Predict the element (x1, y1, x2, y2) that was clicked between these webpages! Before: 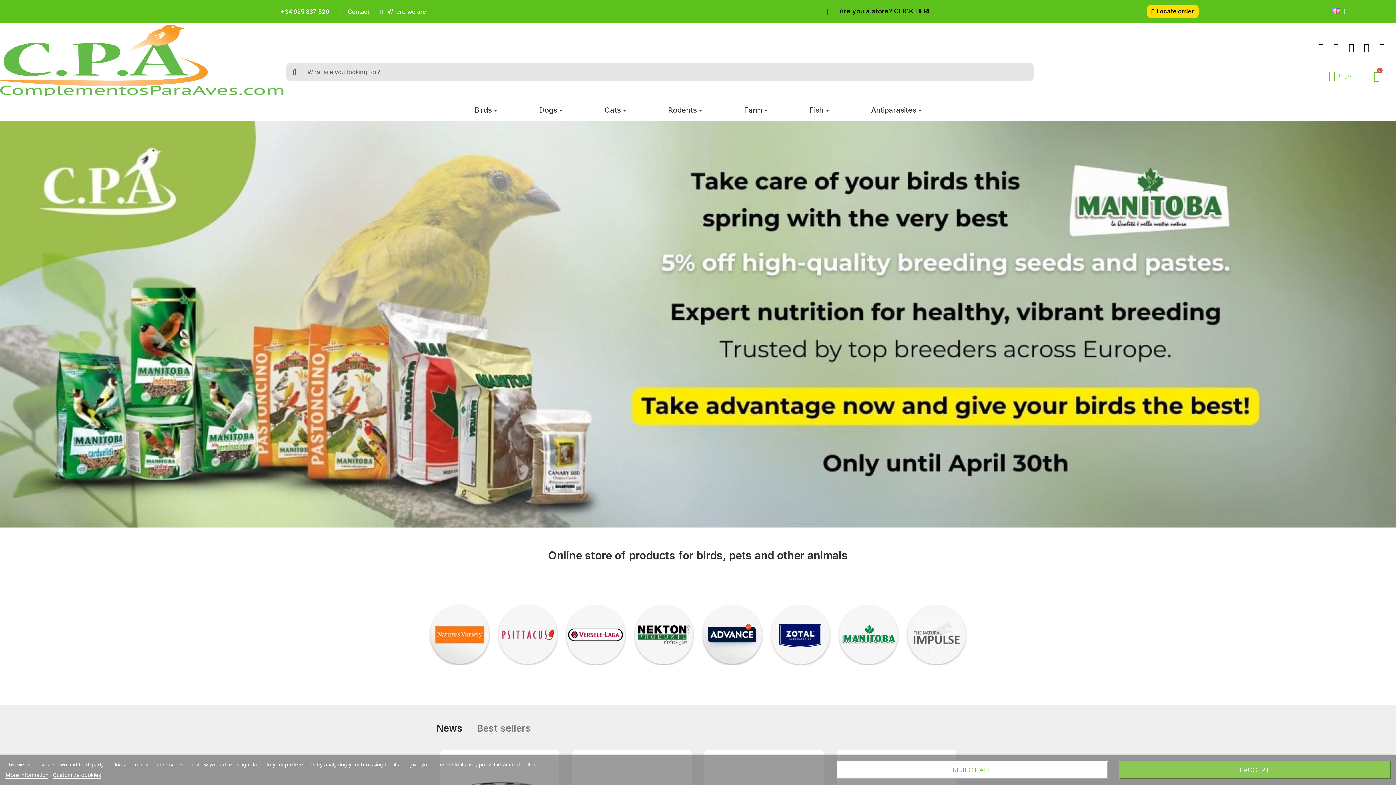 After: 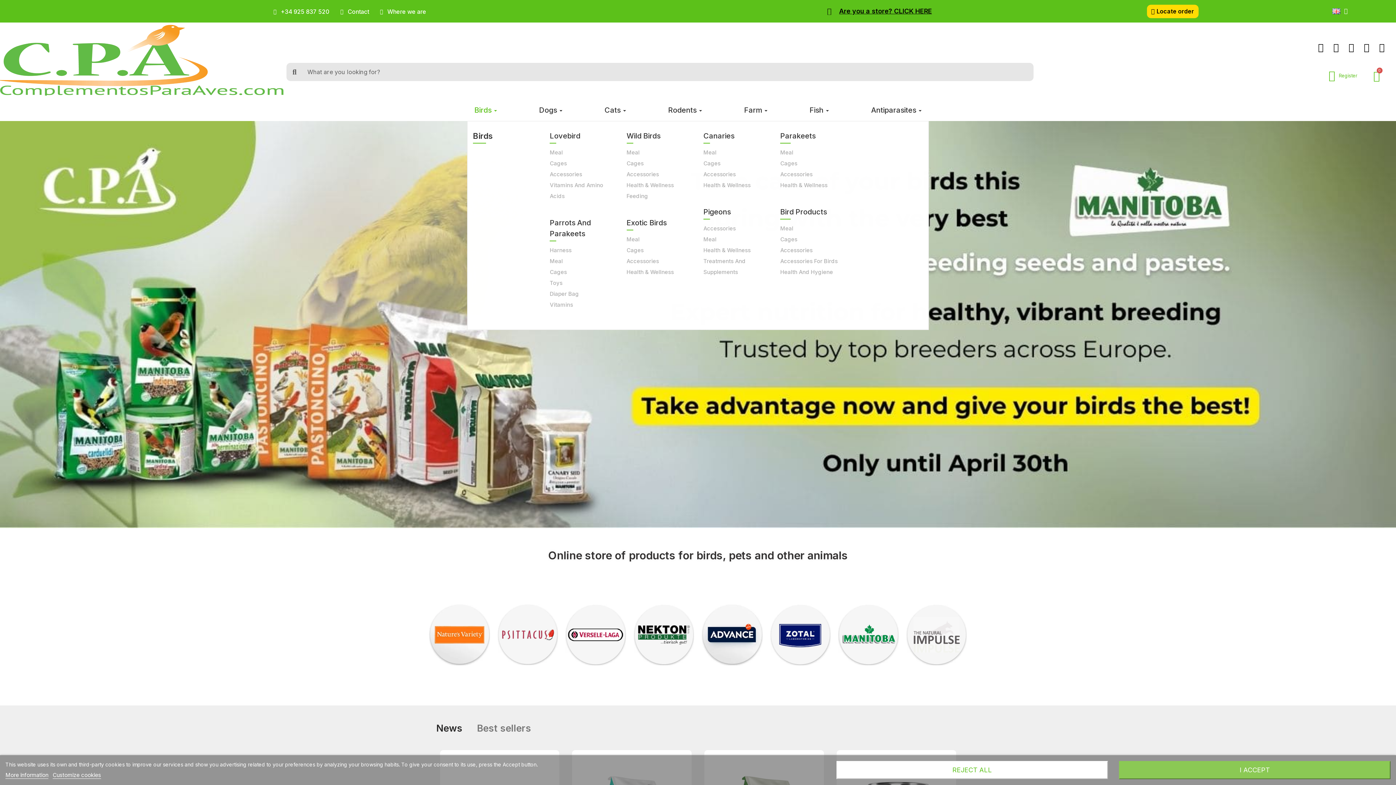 Action: label: Birds bbox: (467, 99, 504, 121)